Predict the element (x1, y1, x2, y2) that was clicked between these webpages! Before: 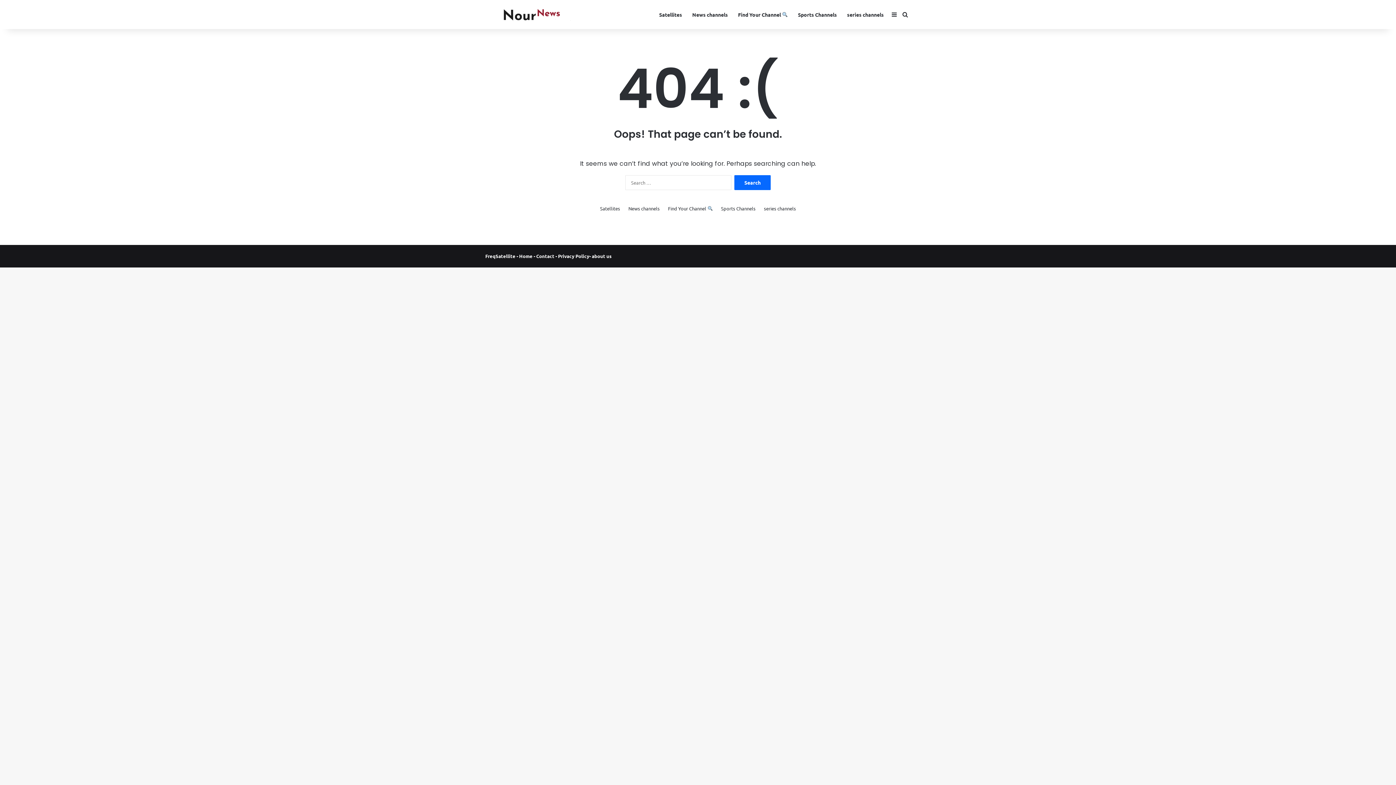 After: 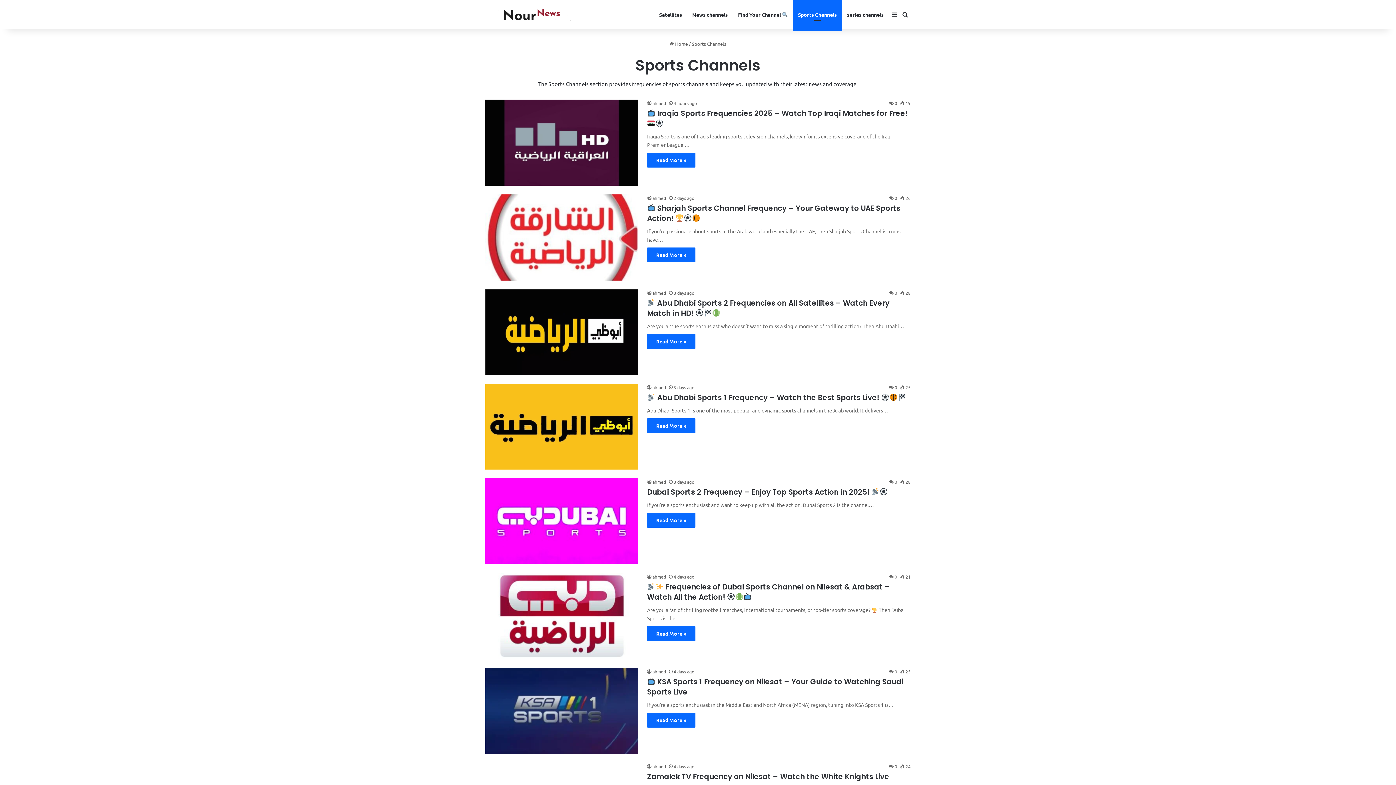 Action: label: Sports Channels bbox: (793, 0, 842, 29)